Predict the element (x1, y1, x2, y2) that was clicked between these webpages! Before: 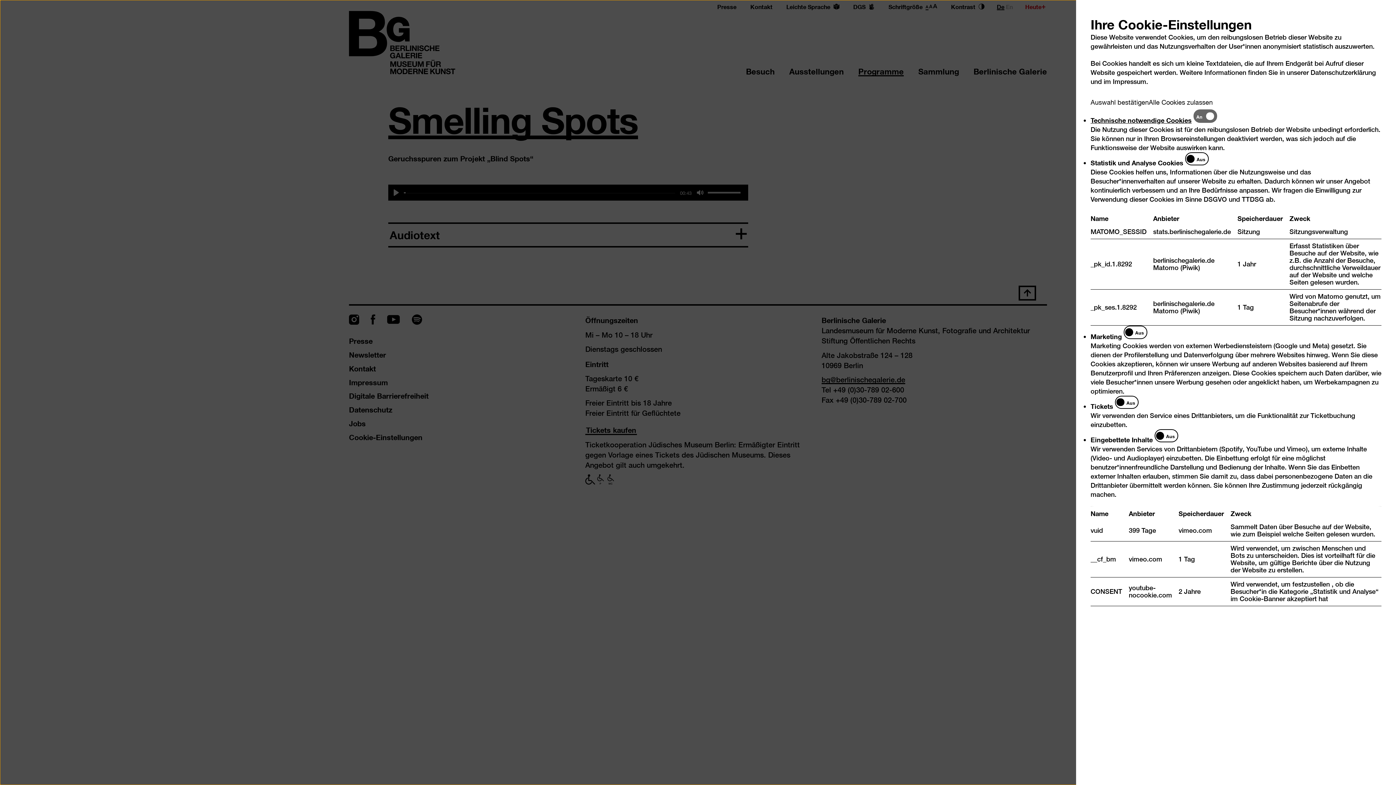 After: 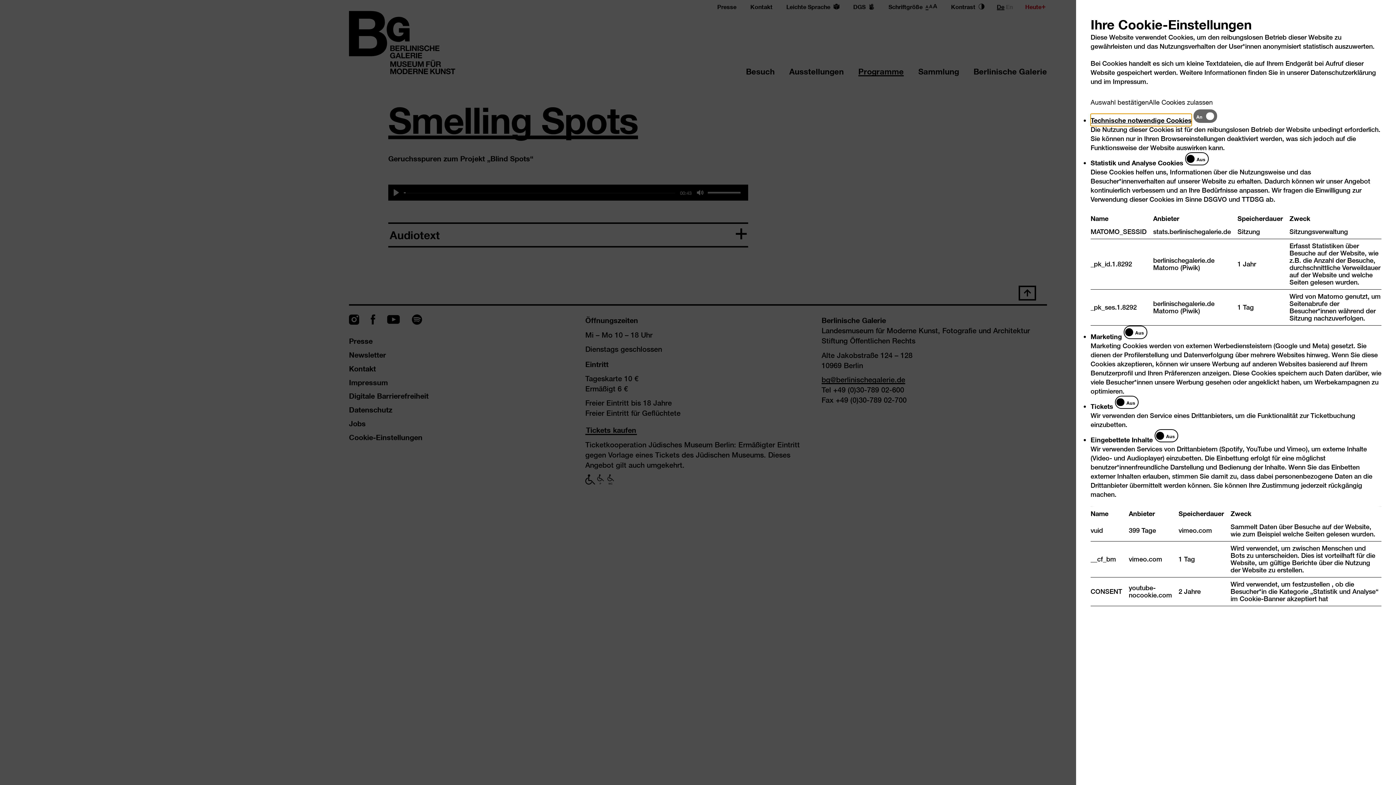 Action: label: Technische notwendige Cookies bbox: (1090, 115, 1192, 124)